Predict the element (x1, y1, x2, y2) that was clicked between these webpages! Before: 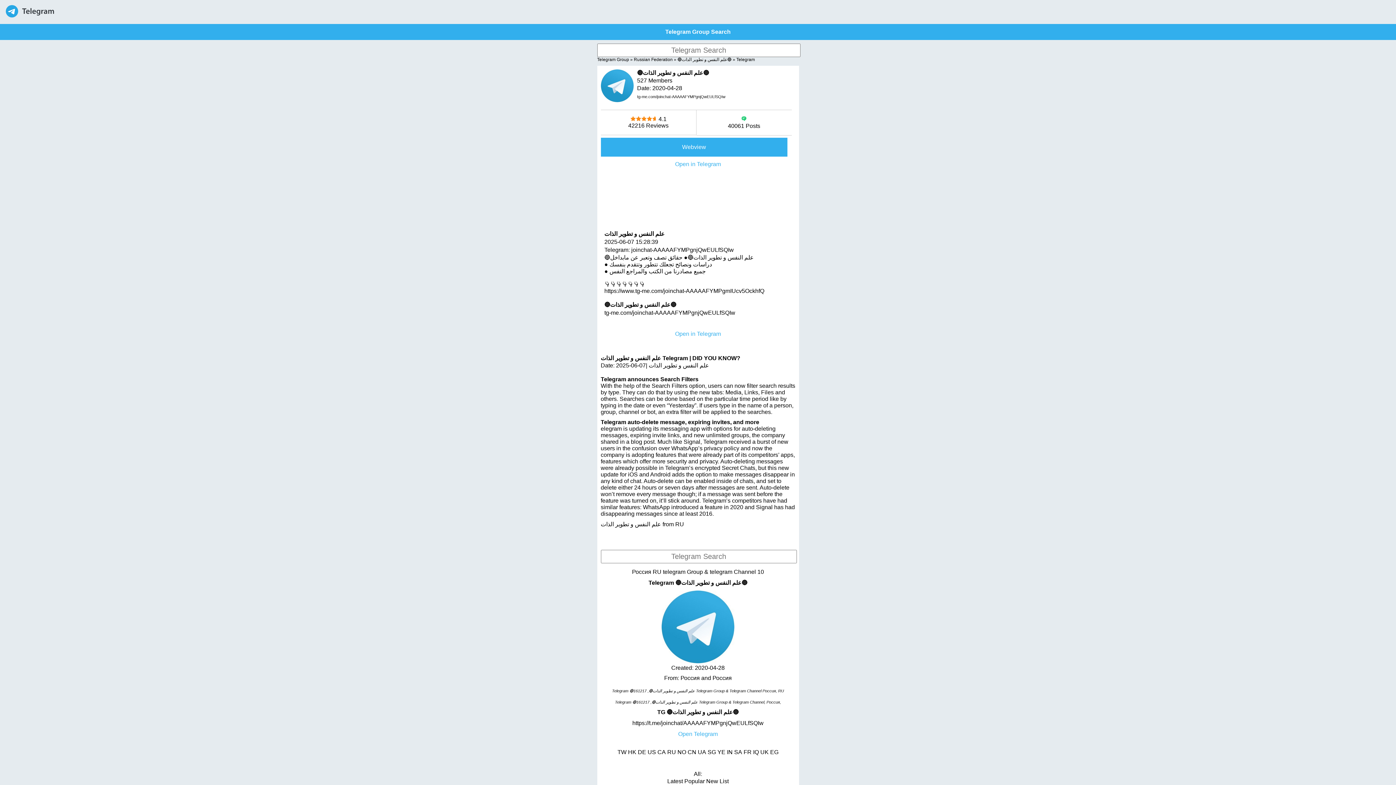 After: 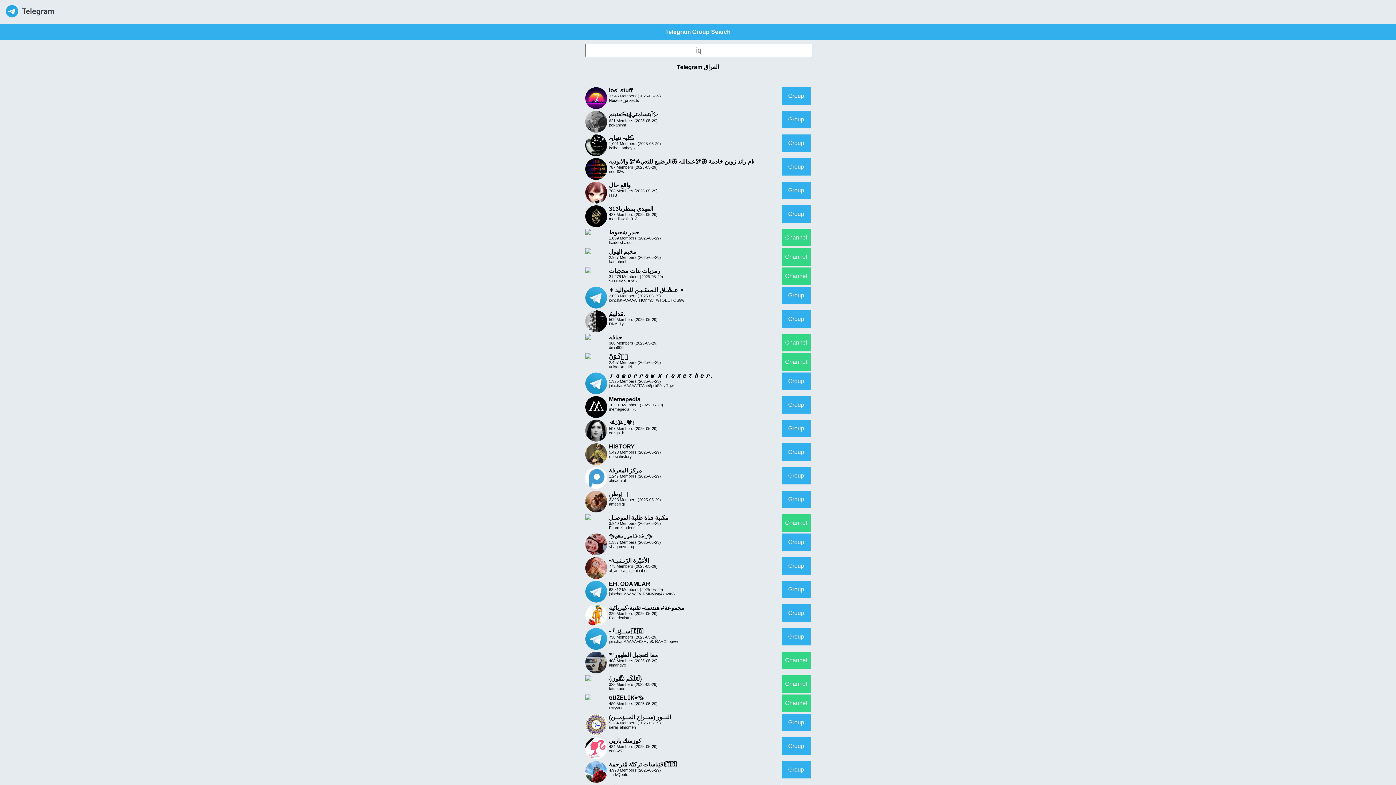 Action: label: IQ bbox: (753, 749, 759, 755)